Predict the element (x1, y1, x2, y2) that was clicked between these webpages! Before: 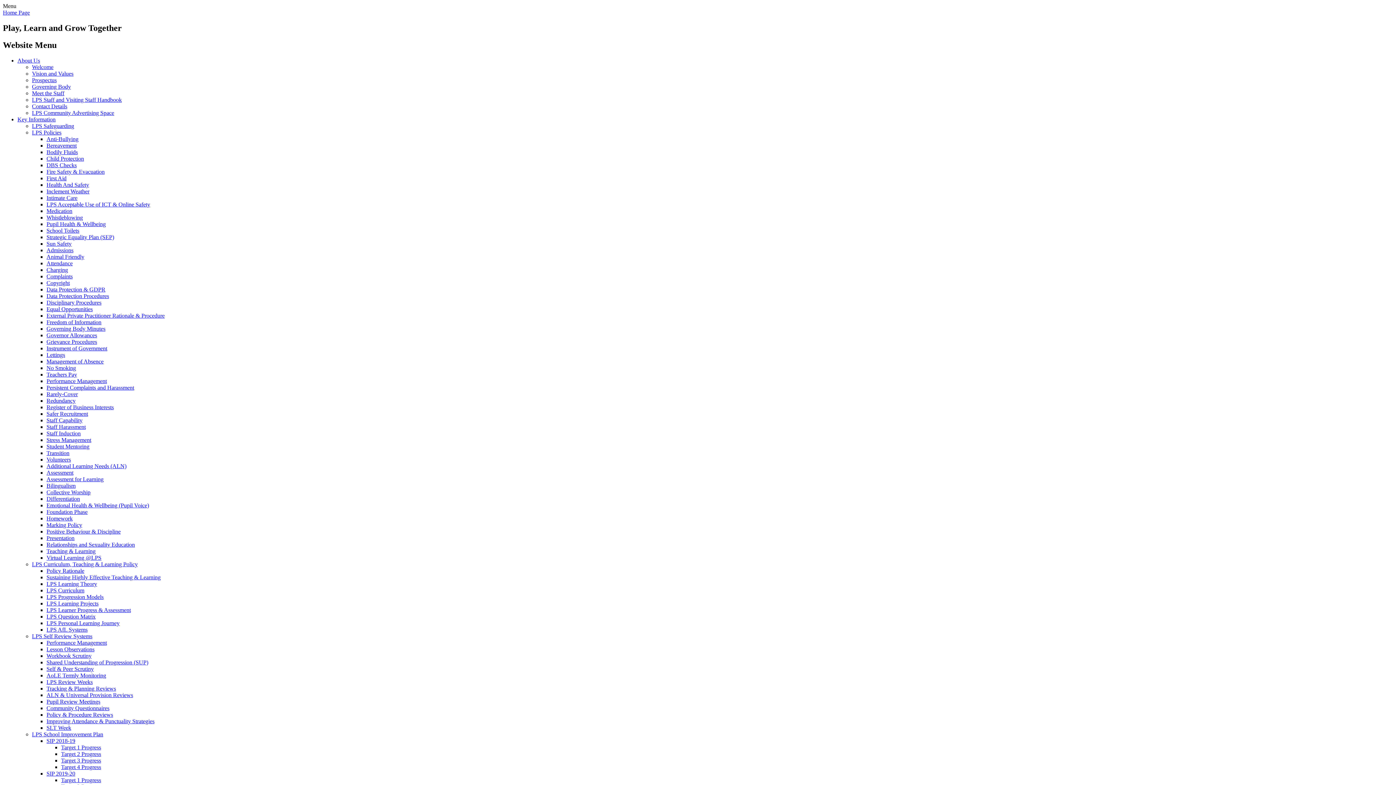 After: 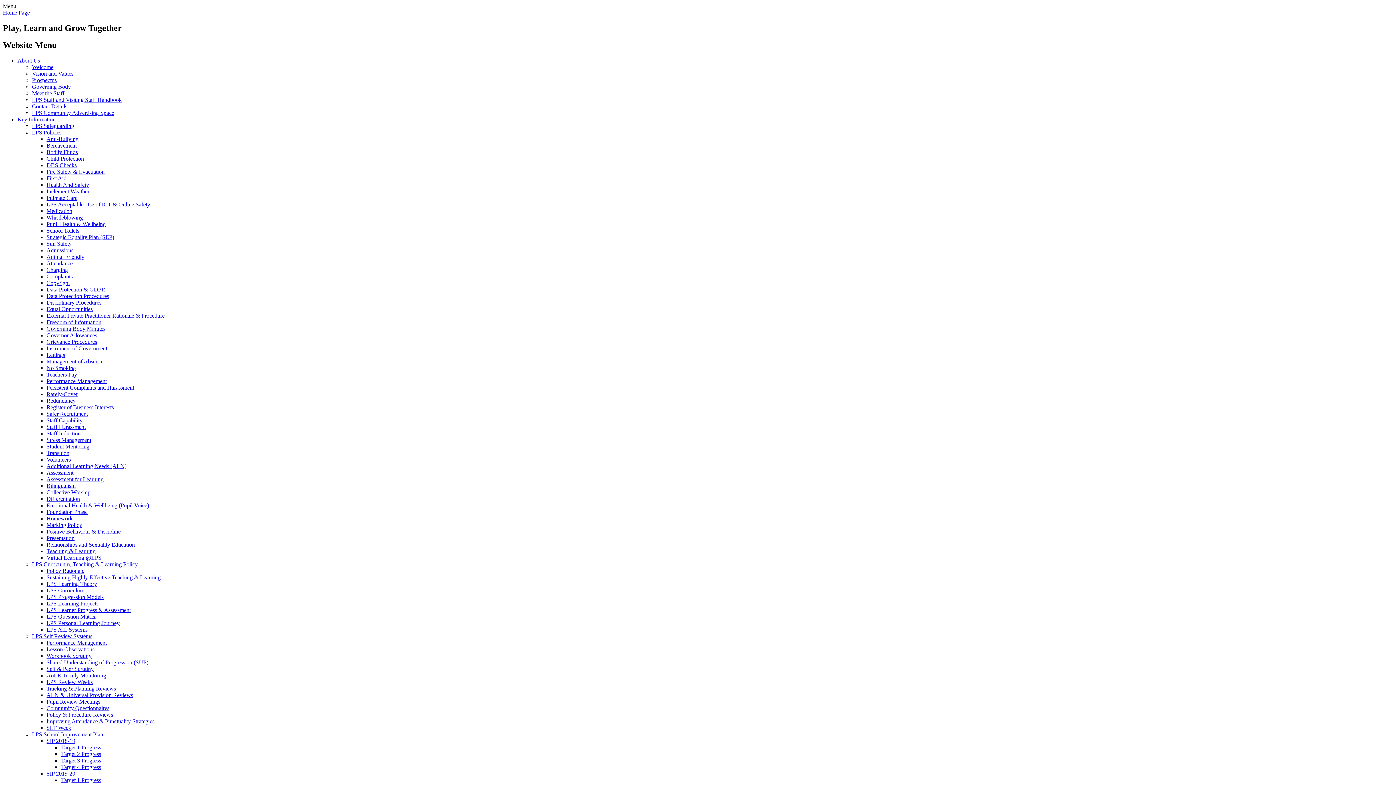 Action: label: Volunteers bbox: (46, 456, 70, 462)